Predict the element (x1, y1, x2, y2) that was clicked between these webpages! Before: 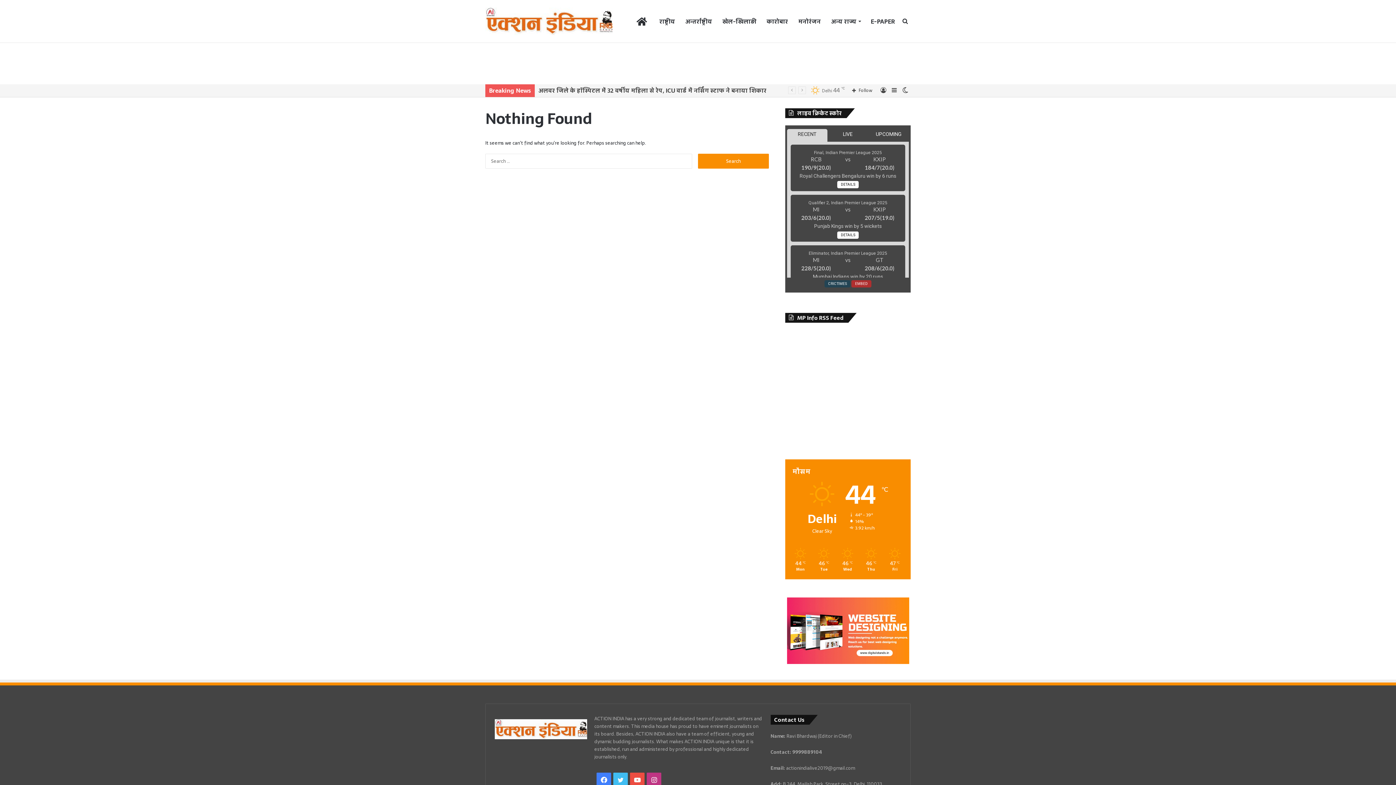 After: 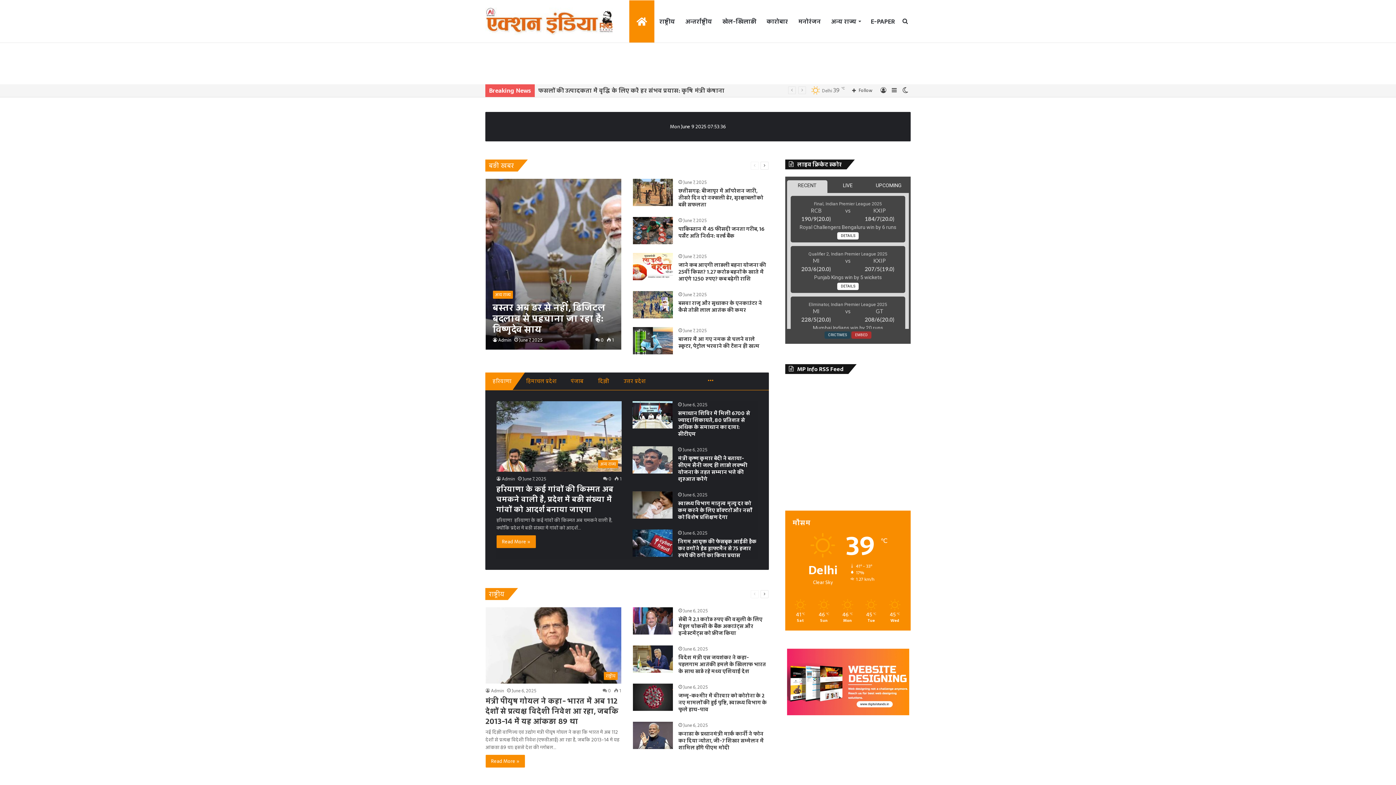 Action: bbox: (629, 0, 654, 42) label: होम